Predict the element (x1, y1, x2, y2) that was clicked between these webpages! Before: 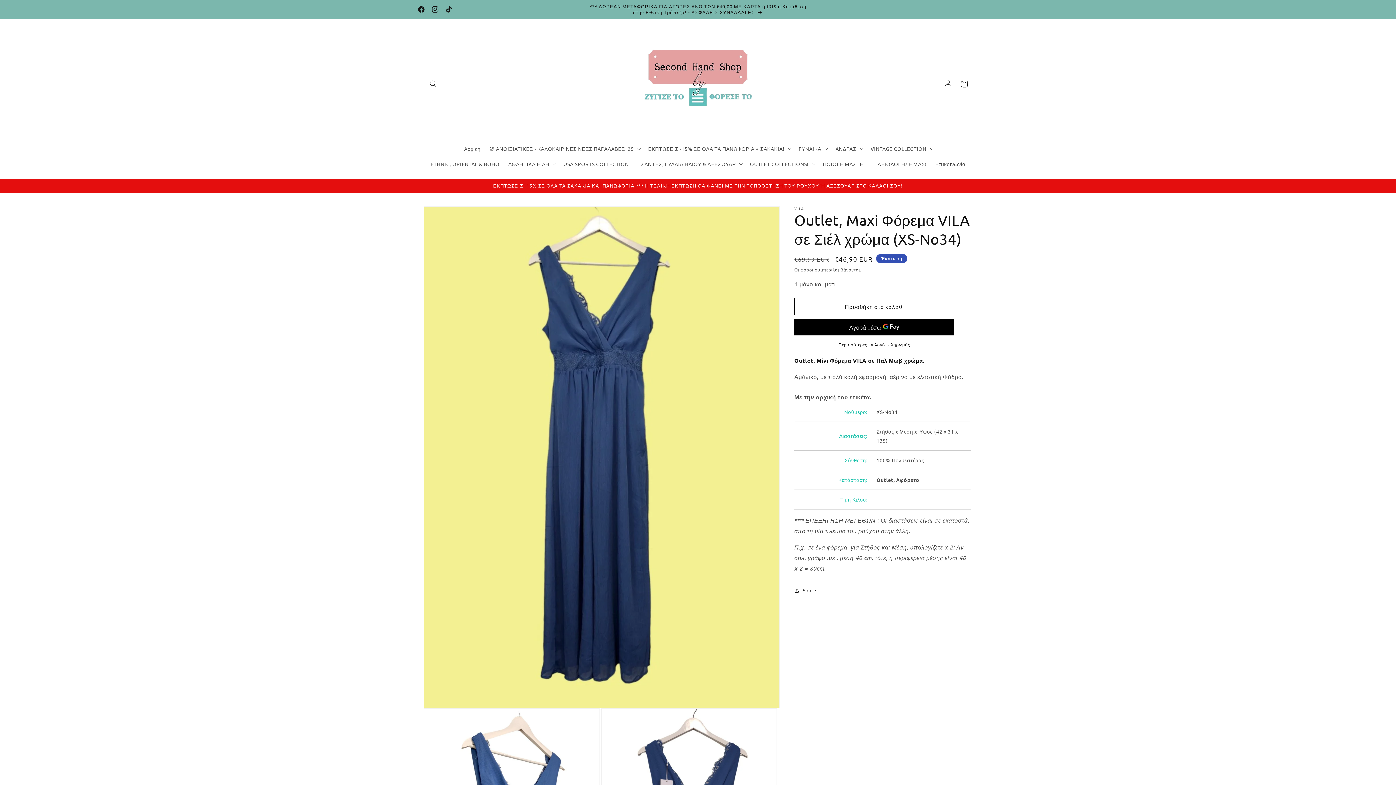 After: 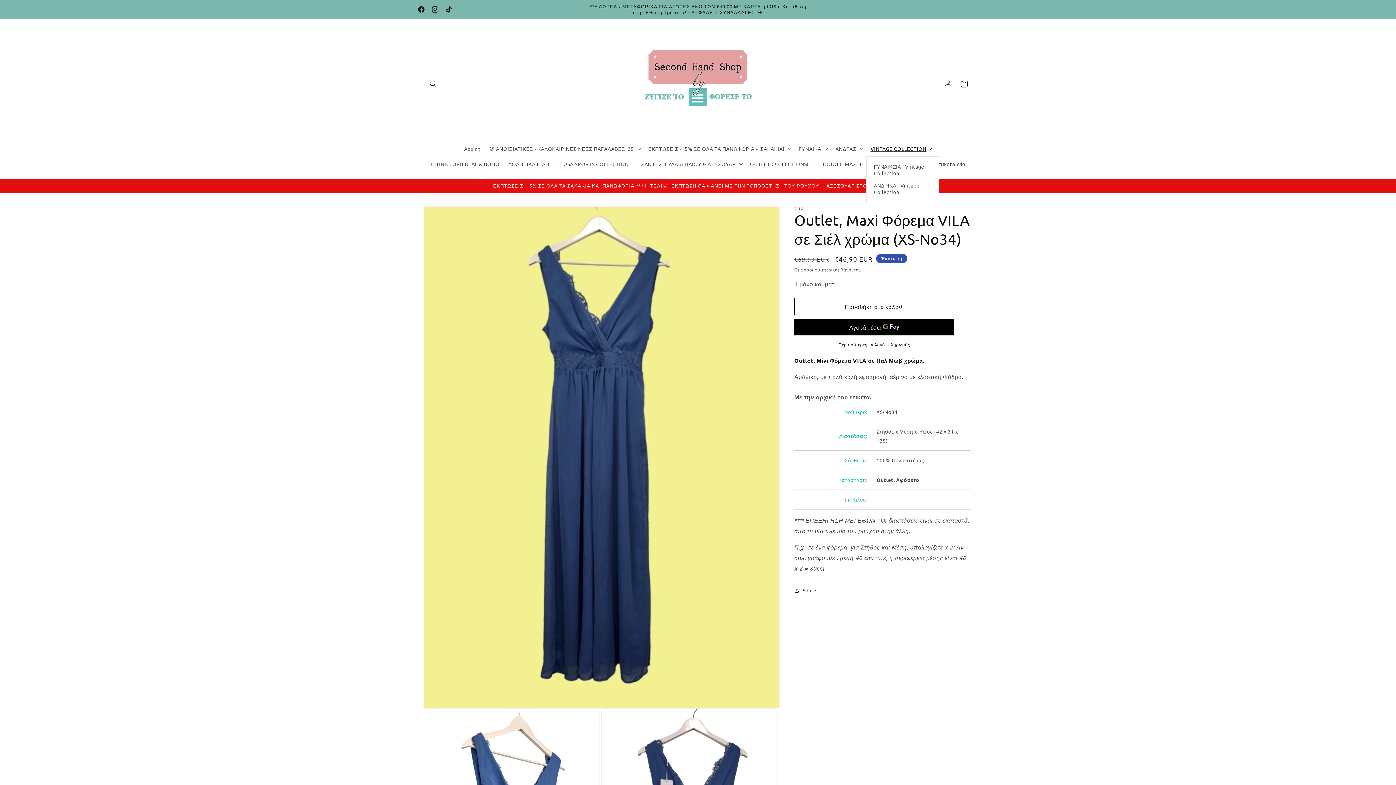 Action: bbox: (866, 141, 936, 156) label: VINTAGE COLLECTION